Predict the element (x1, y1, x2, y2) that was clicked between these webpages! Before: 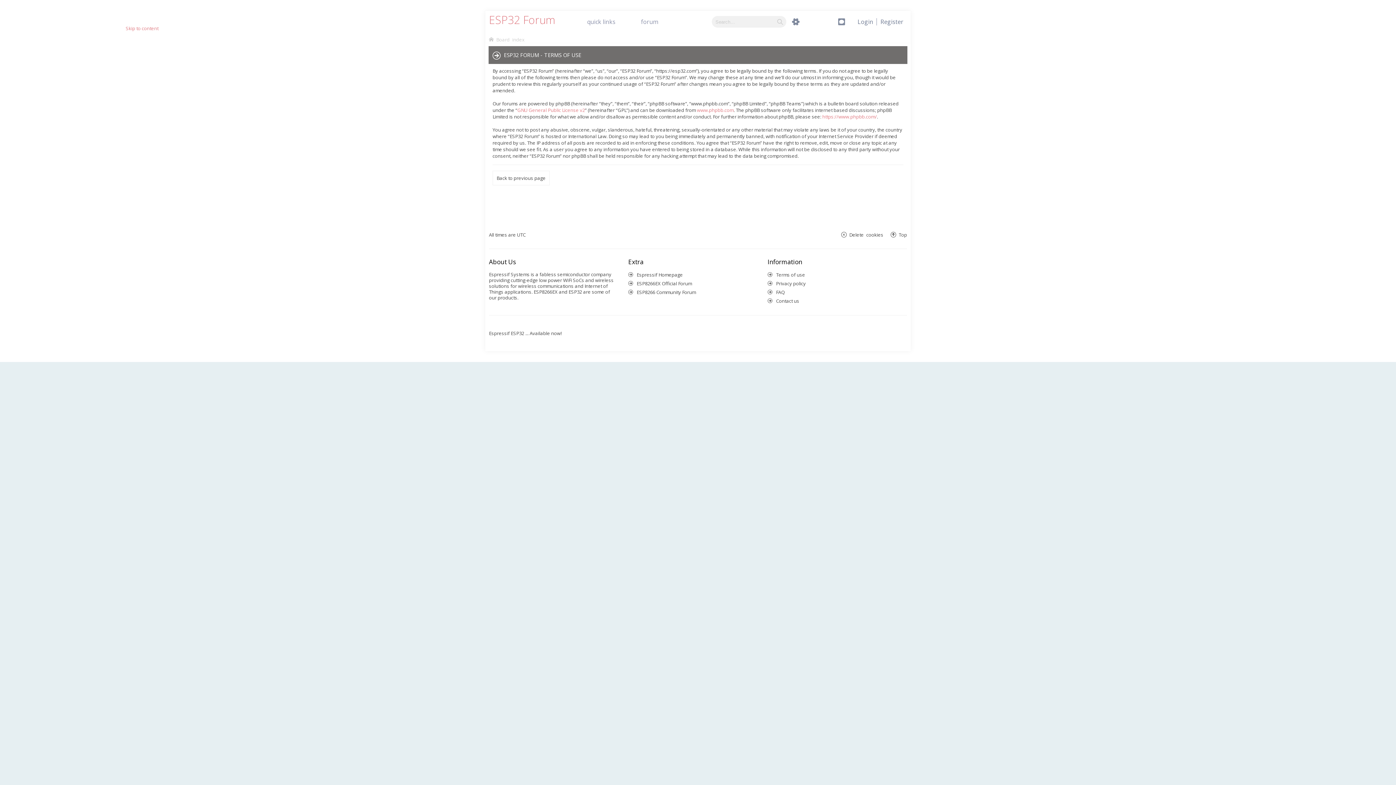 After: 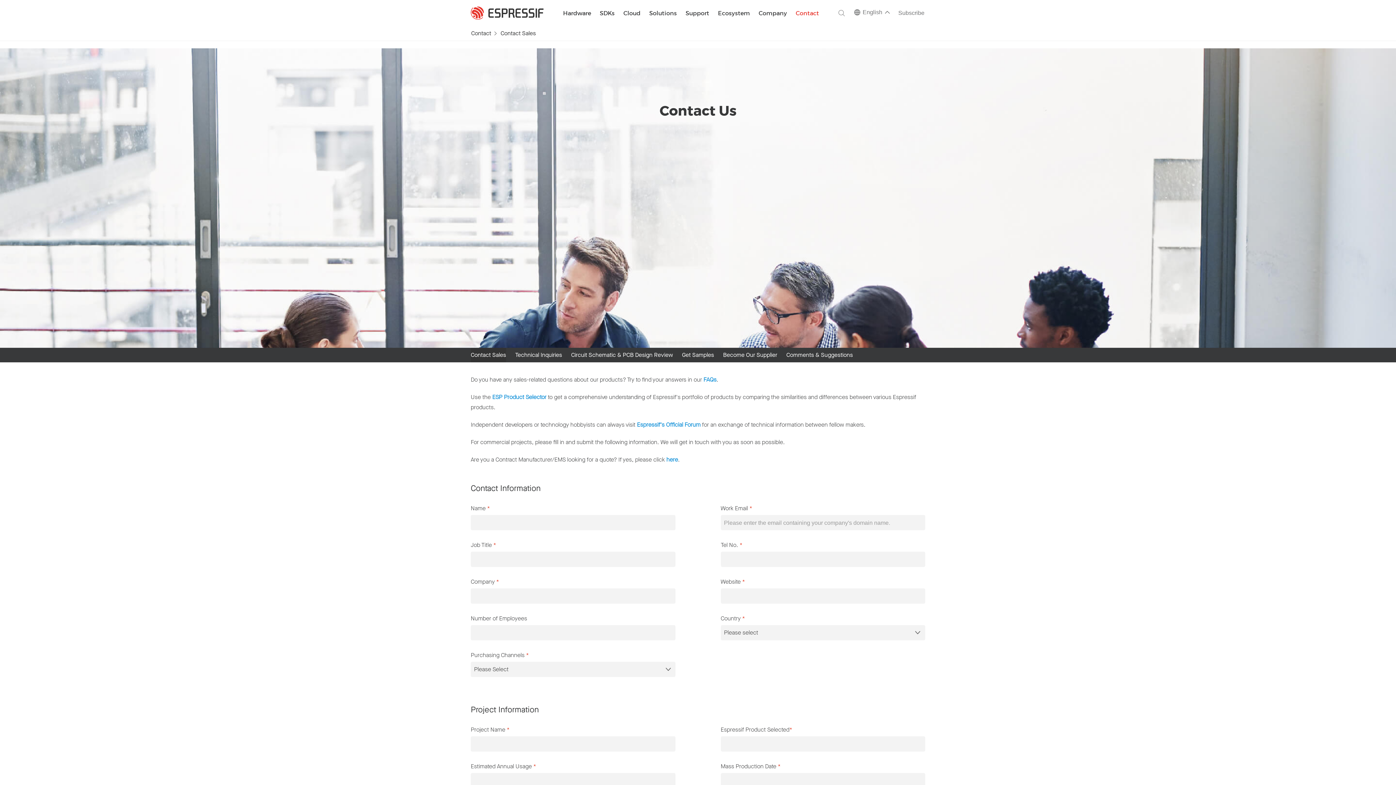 Action: label: Contact us bbox: (21, 446, 45, 452)